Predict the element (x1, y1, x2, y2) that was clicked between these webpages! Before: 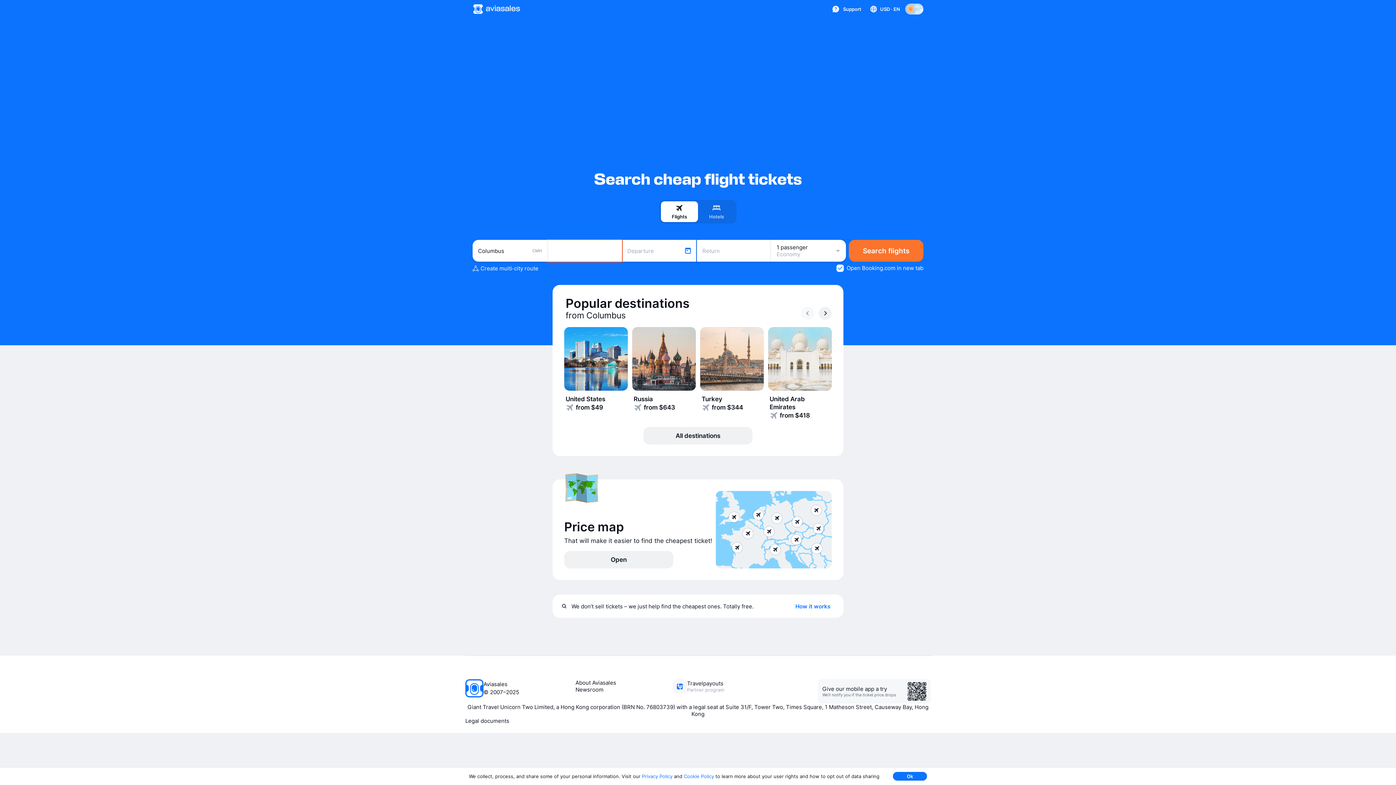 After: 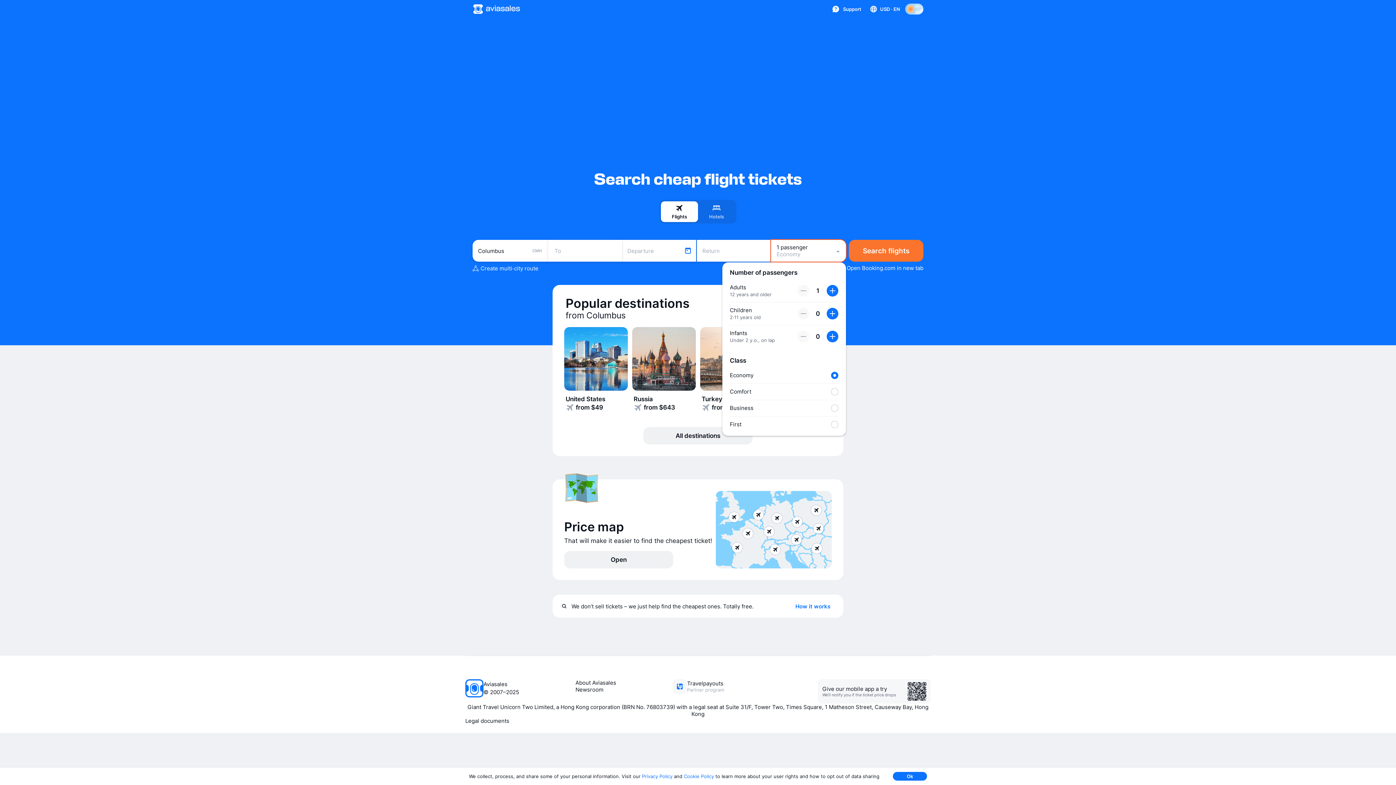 Action: bbox: (771, 240, 846, 261) label: 1 passenger
Economy